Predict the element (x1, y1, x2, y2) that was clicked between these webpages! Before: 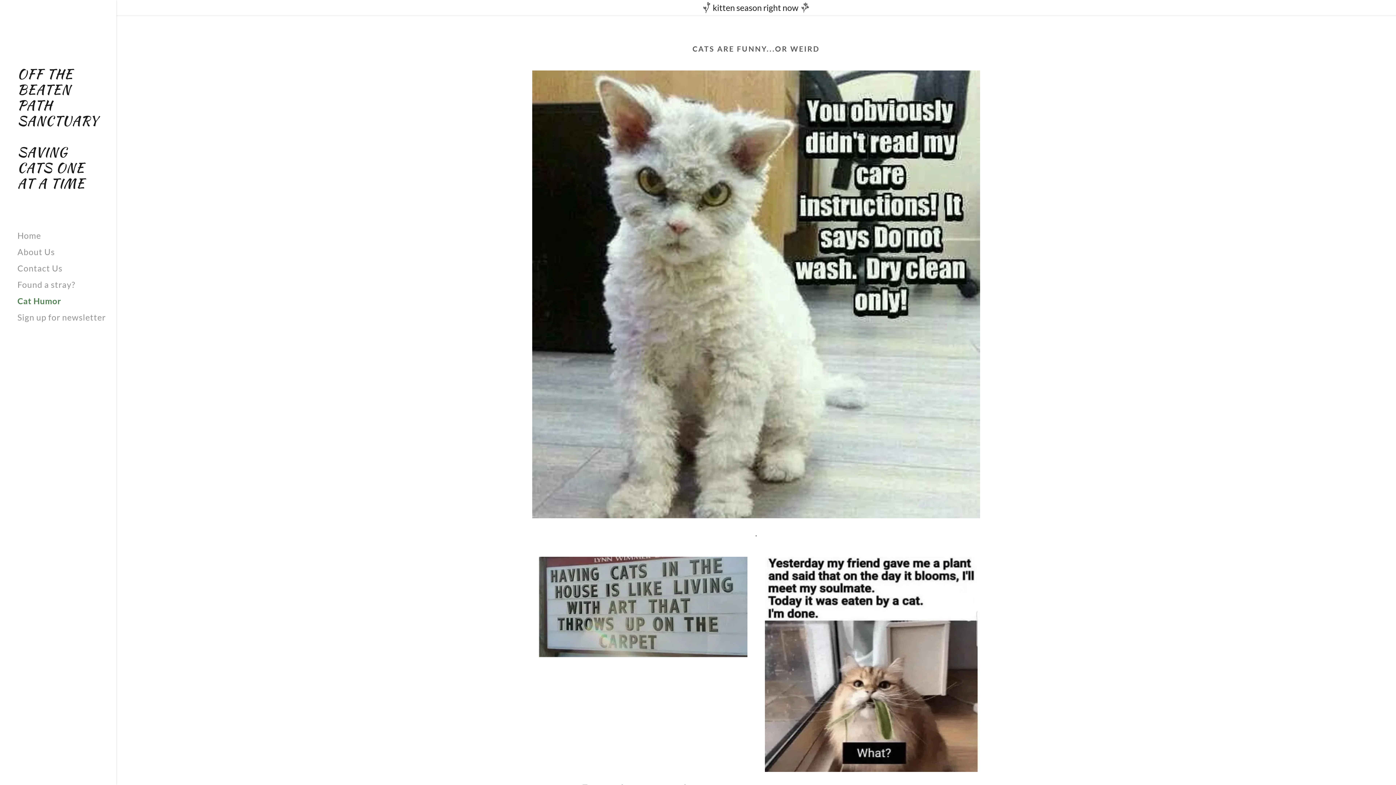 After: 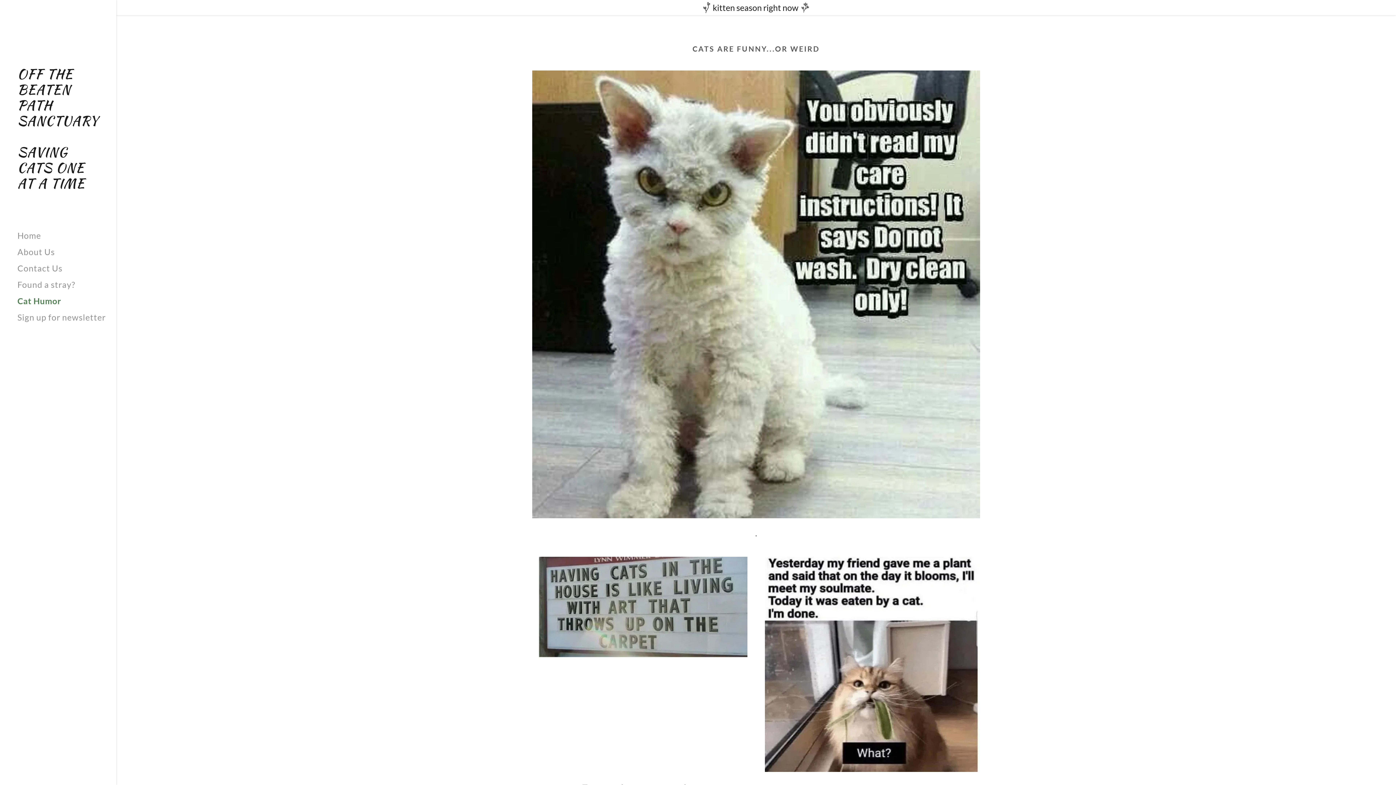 Action: label: Cat Humor bbox: (17, 296, 61, 306)